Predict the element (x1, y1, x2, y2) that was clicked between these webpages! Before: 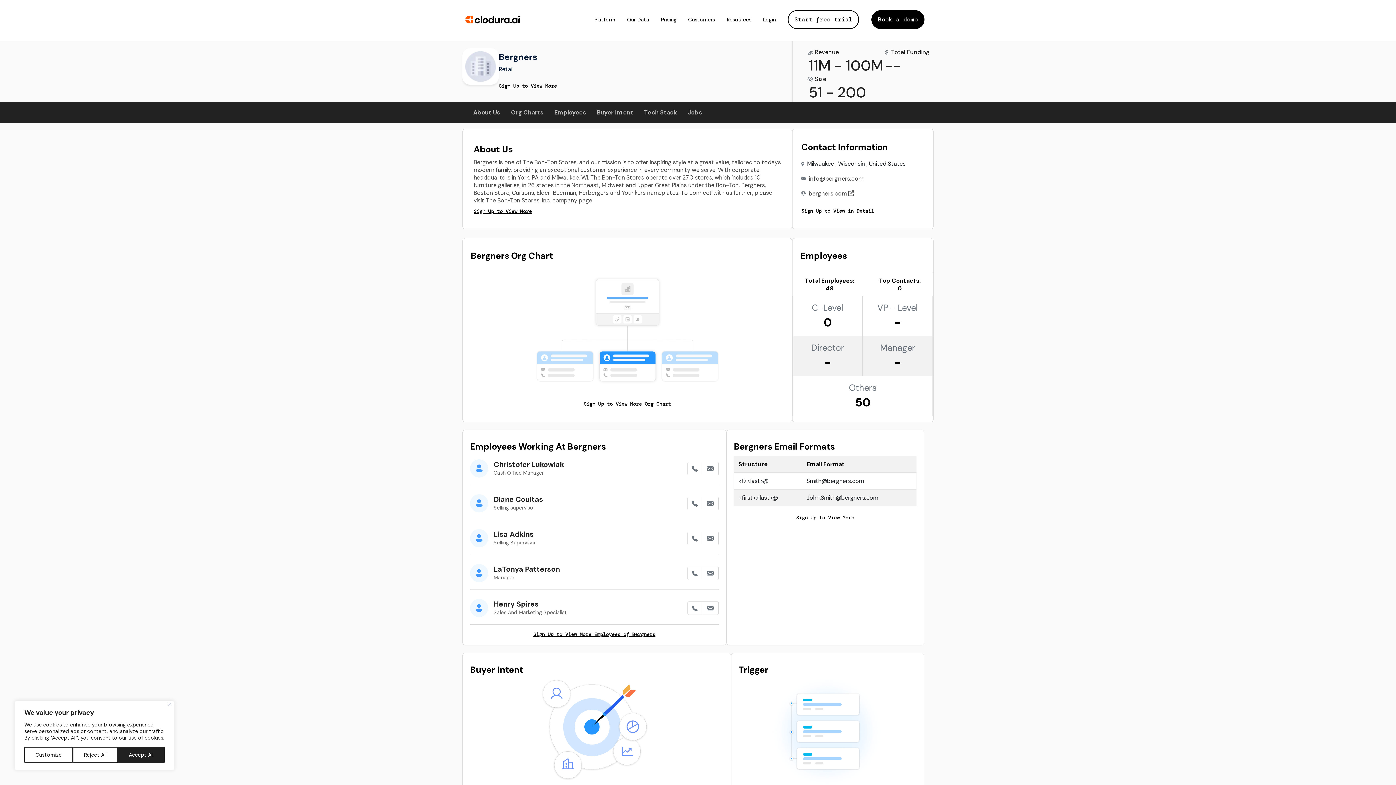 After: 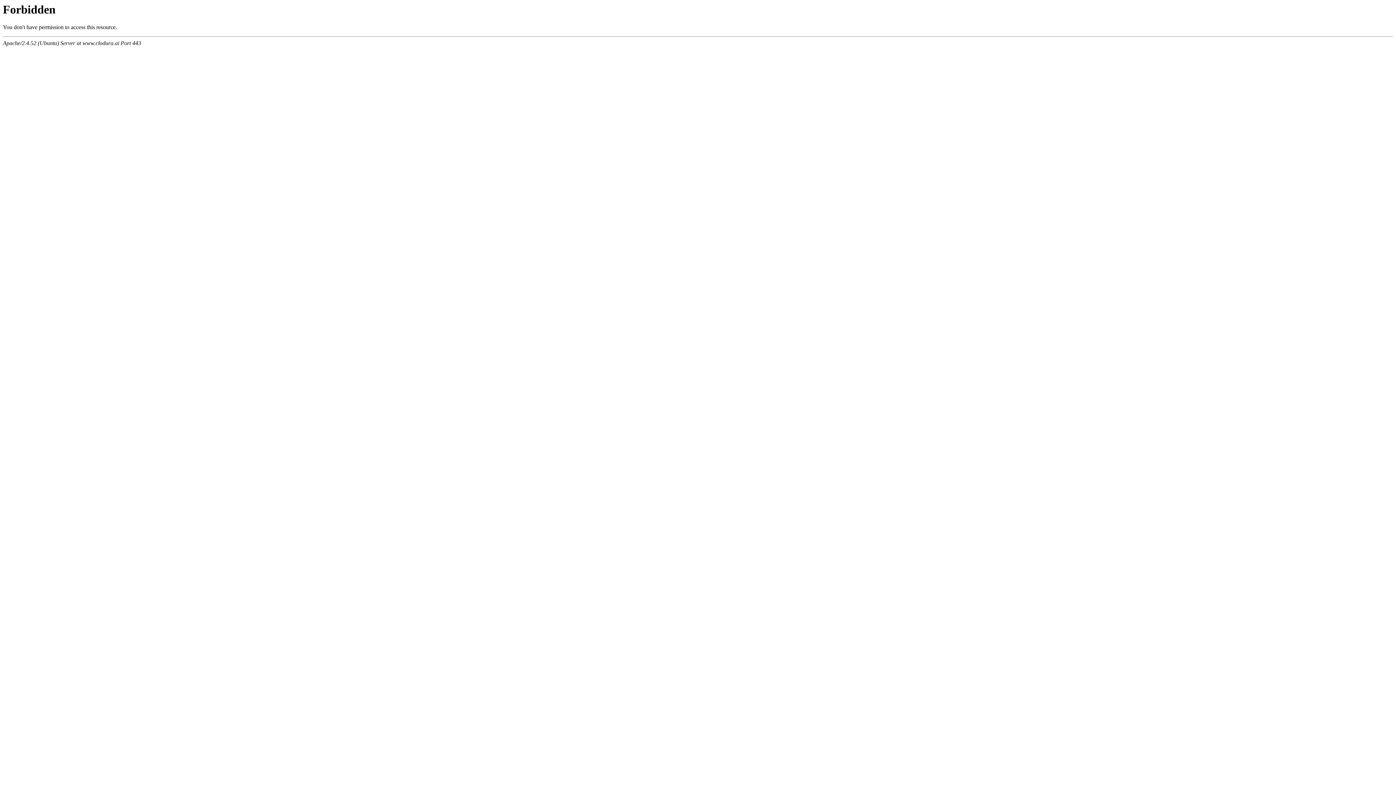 Action: label: Customers bbox: (682, 14, 721, 24)